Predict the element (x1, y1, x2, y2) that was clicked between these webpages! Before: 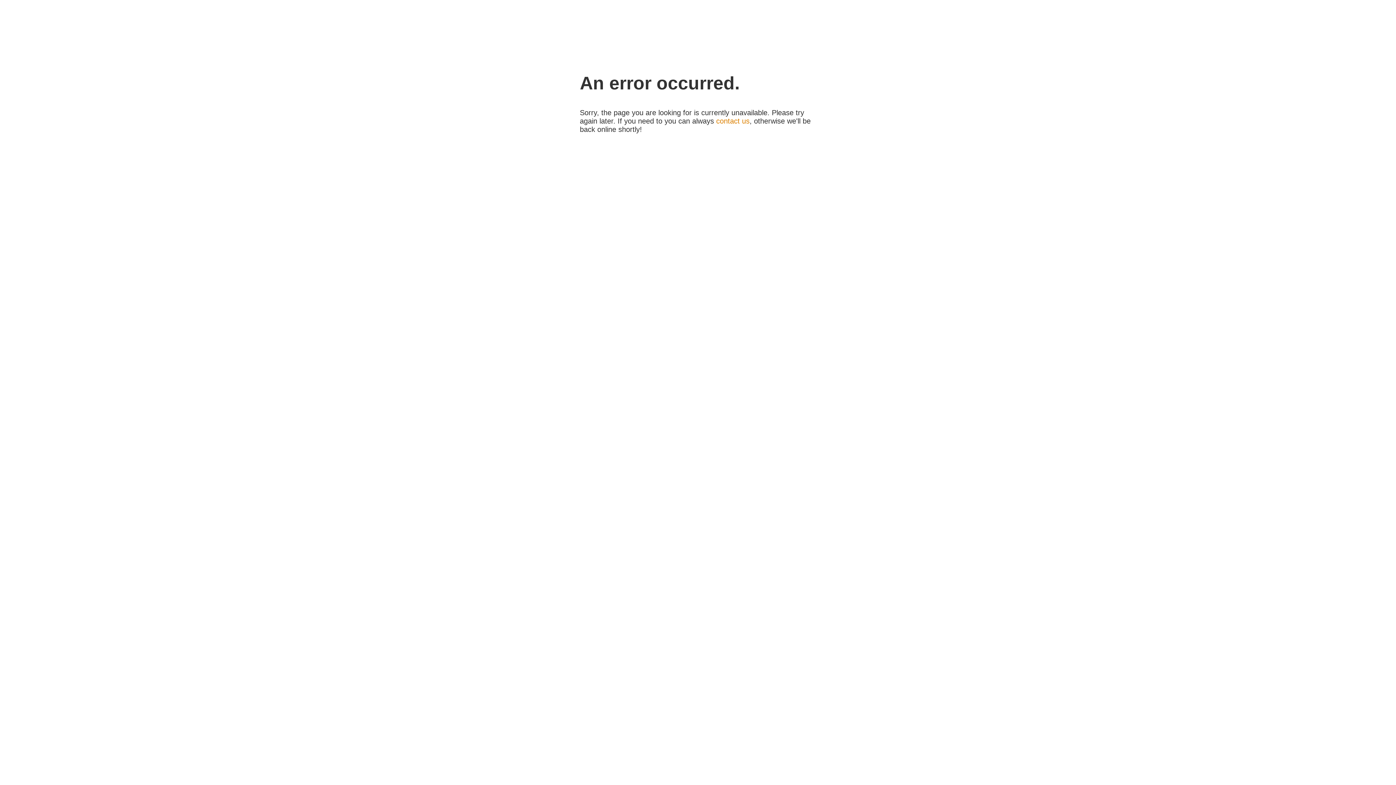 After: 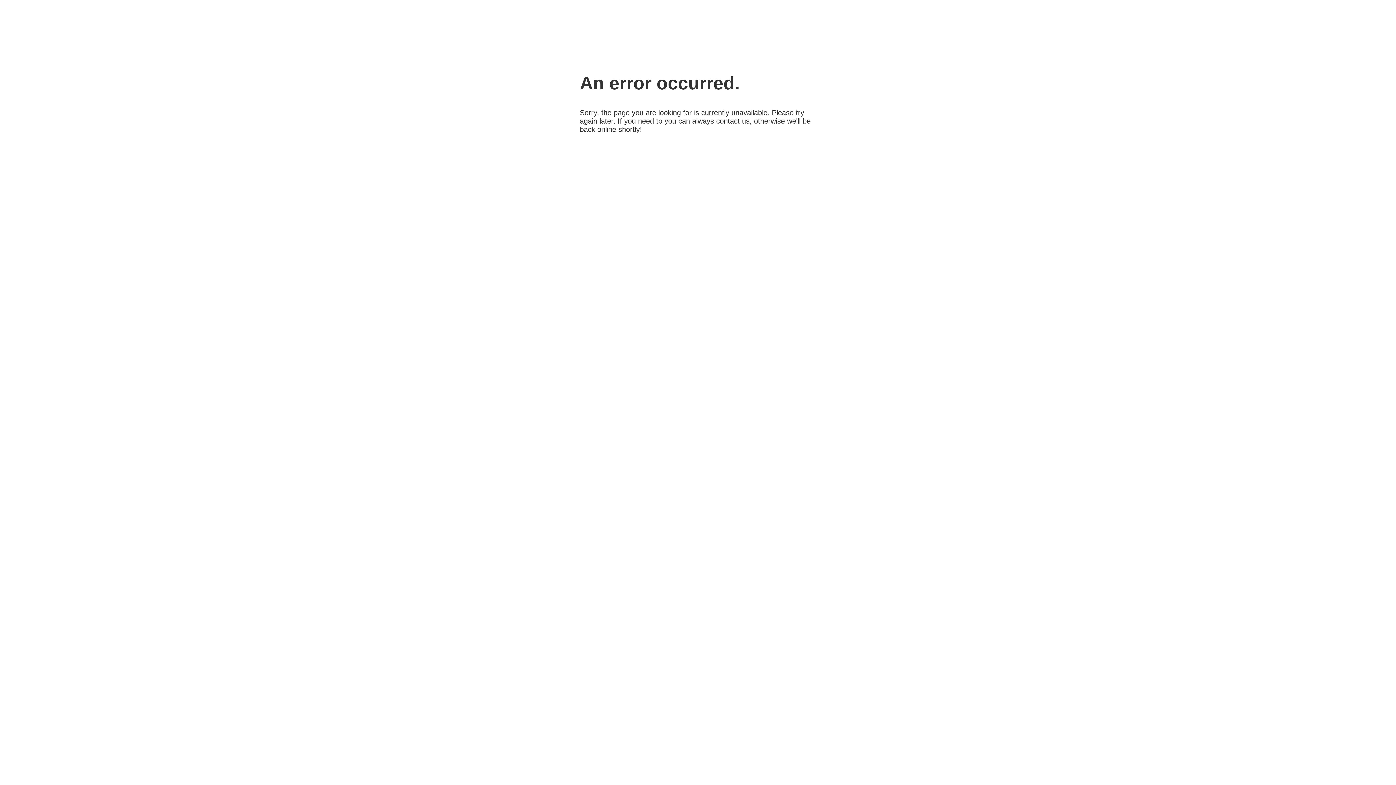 Action: bbox: (716, 117, 749, 125) label: contact us